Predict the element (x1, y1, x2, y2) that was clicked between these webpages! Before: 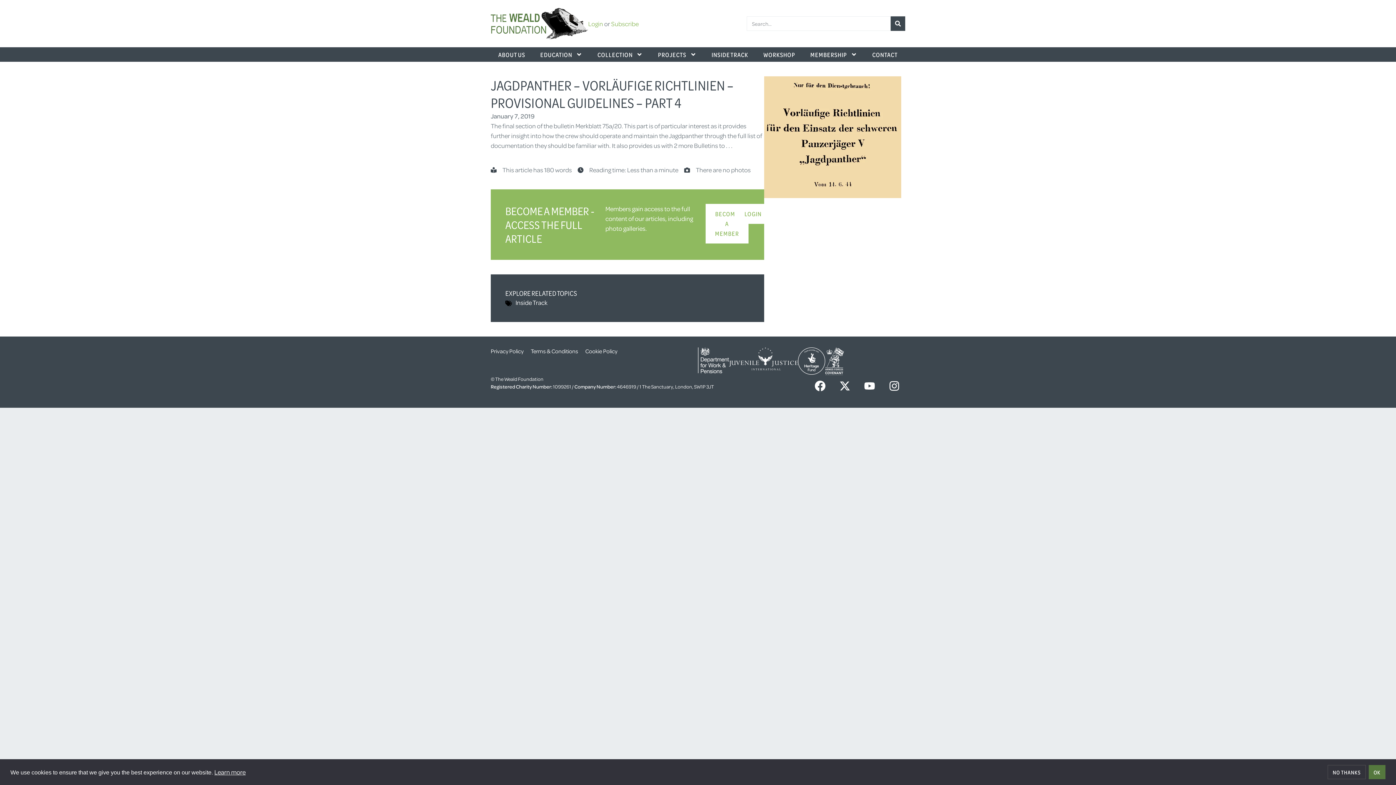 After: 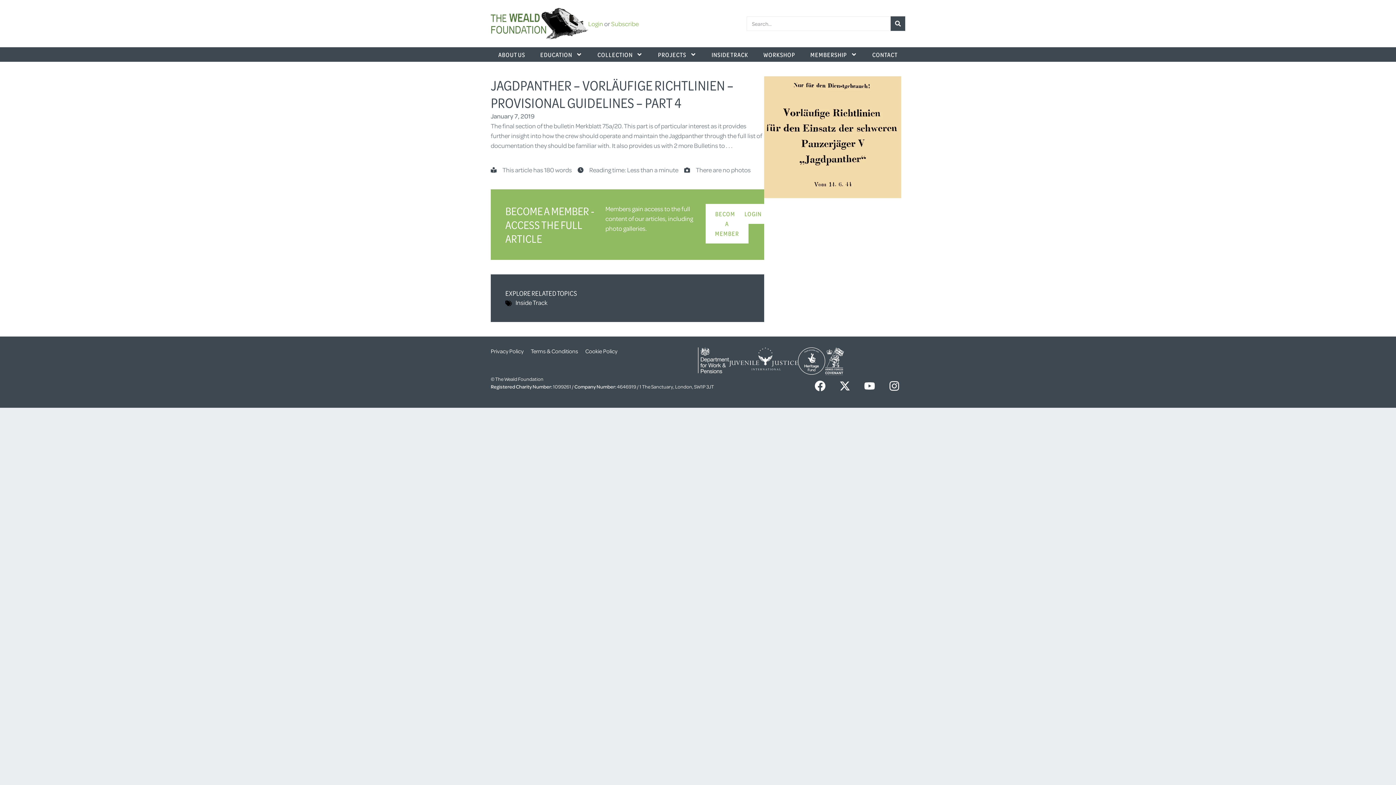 Action: bbox: (1328, 765, 1366, 779) label: deny cookies